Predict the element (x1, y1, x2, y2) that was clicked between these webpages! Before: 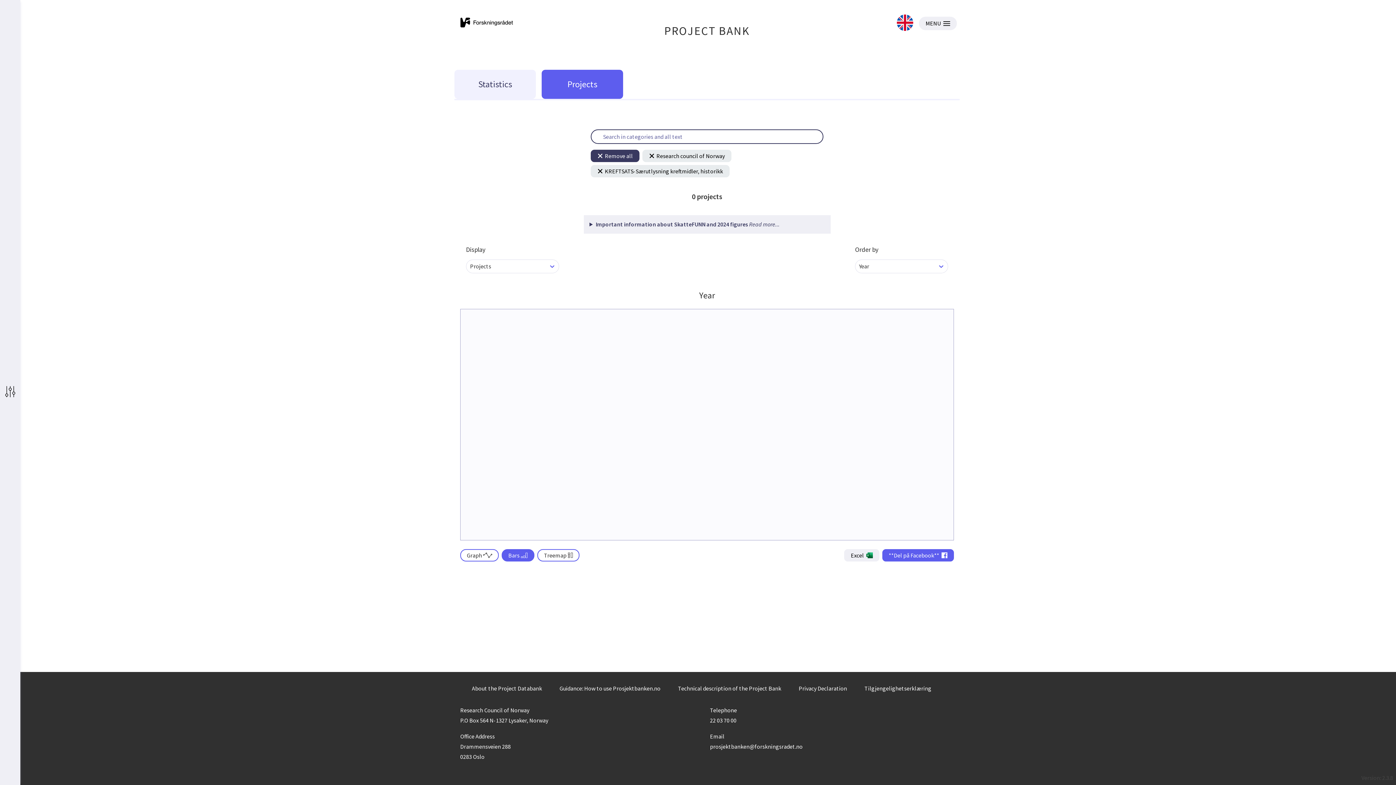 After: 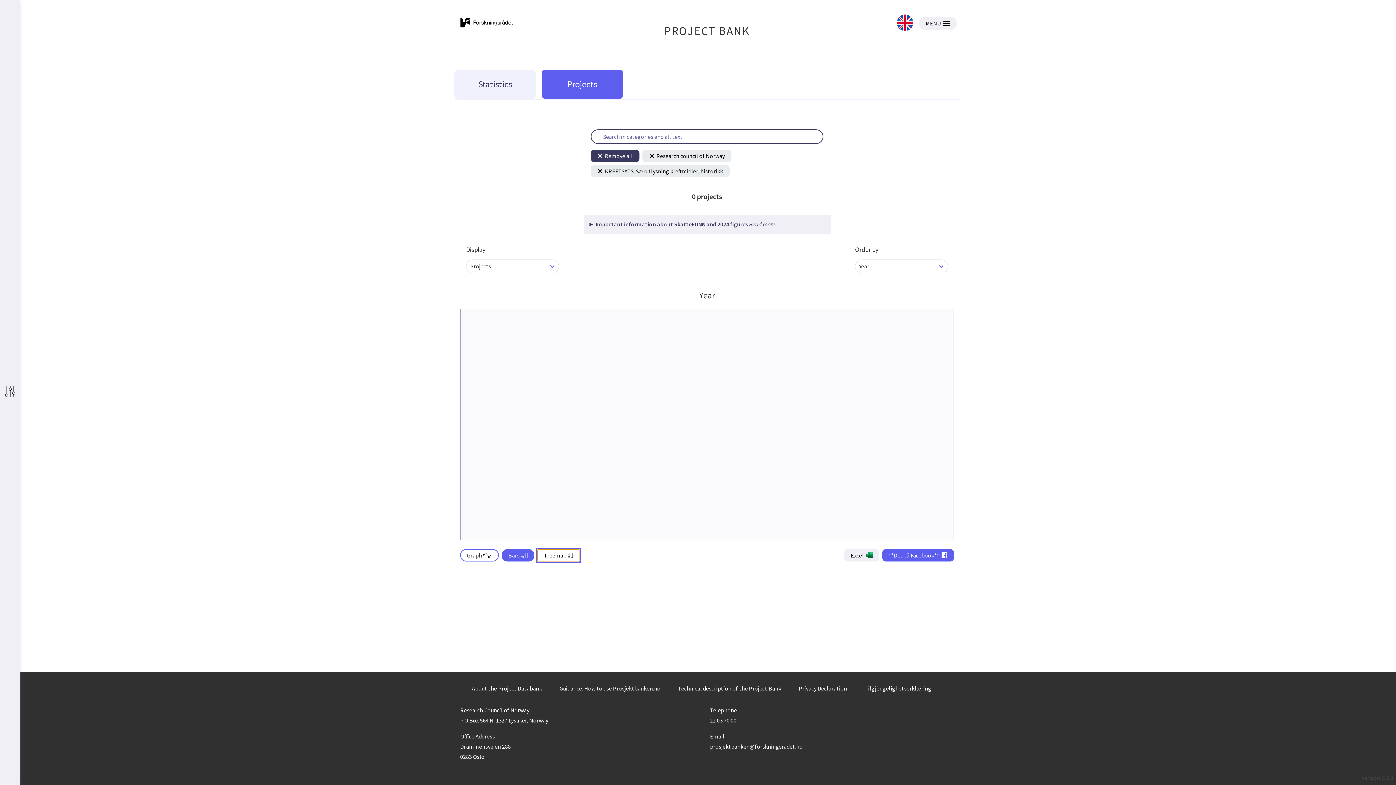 Action: bbox: (537, 549, 579, 561) label: Treemap